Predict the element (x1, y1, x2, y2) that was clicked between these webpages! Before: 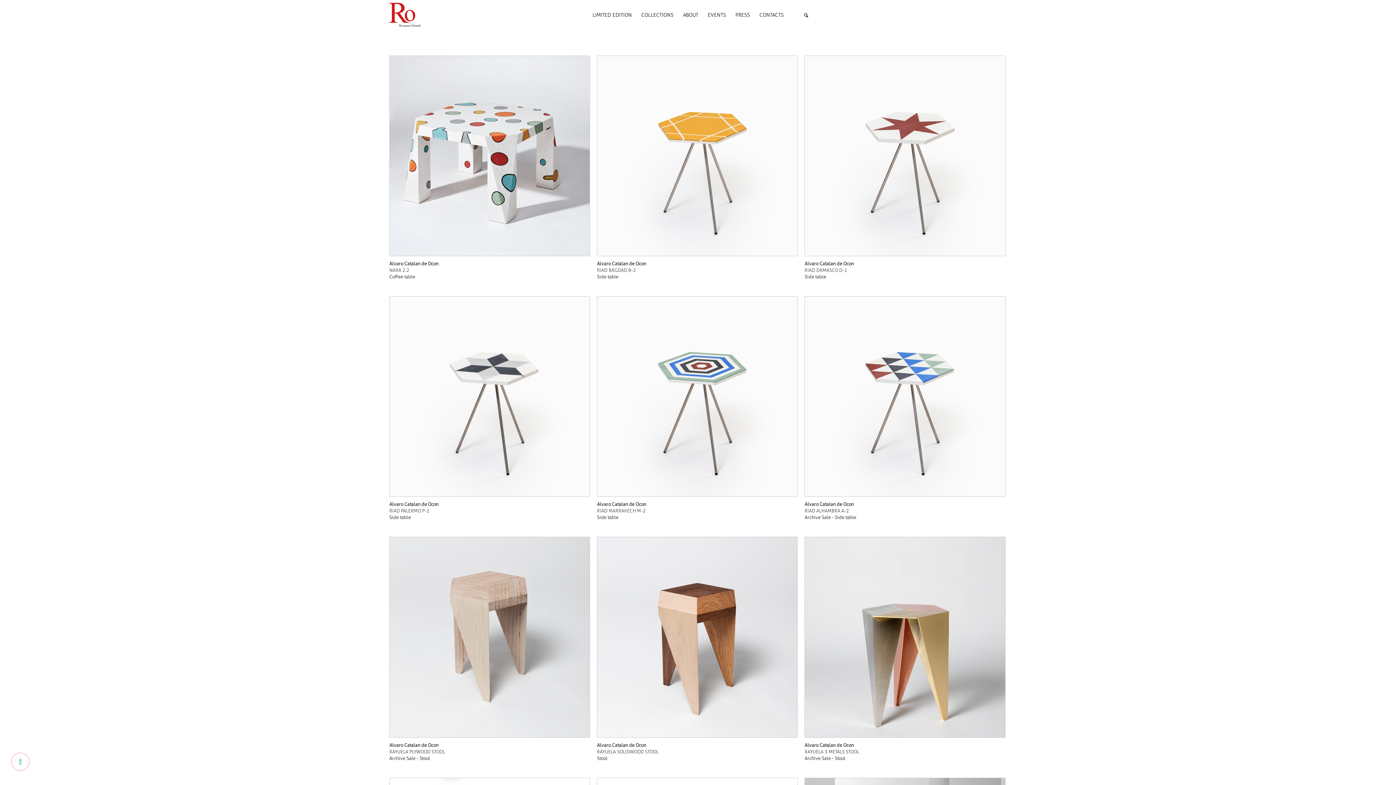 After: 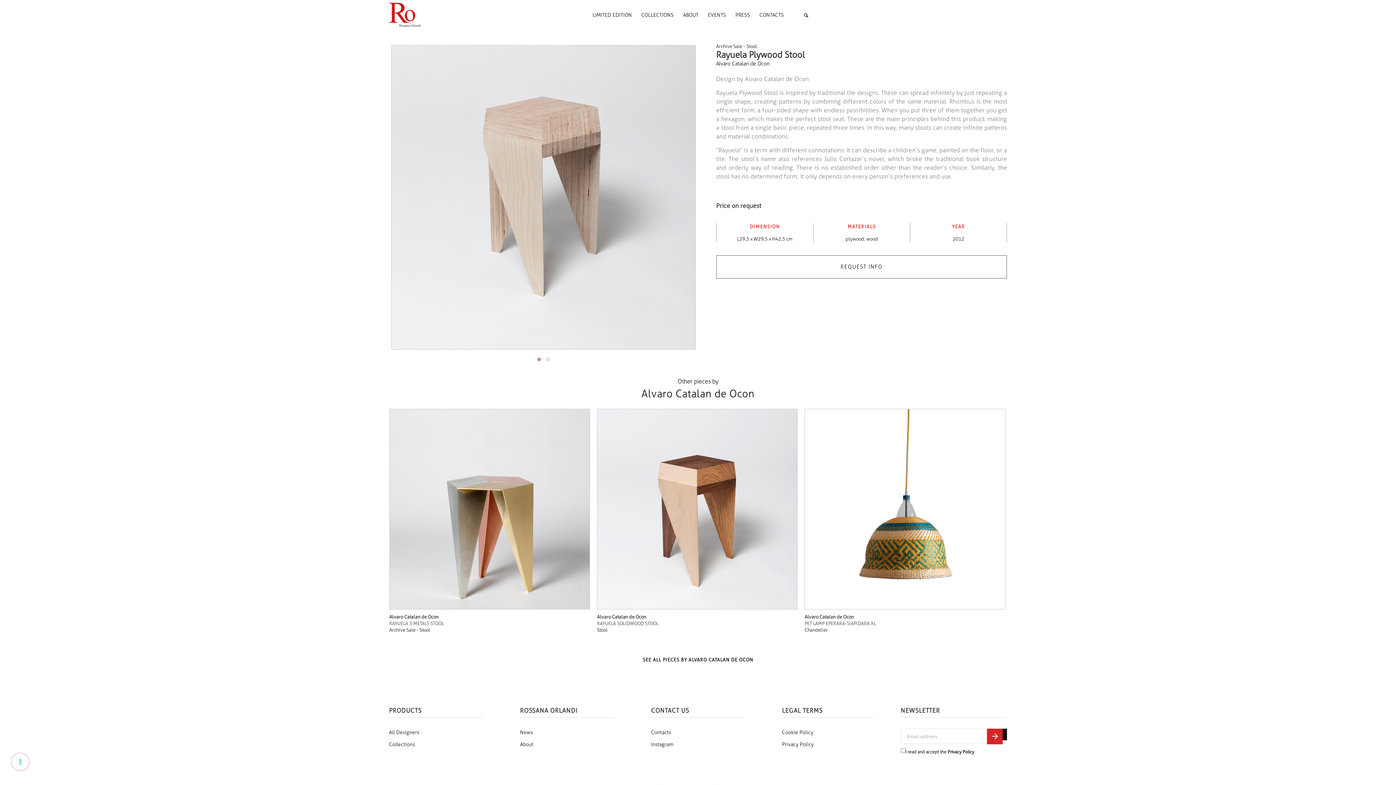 Action: bbox: (389, 742, 590, 755) label: Alvaro Catalan de Ocon
RAYUELA PLYWOOD STOOL